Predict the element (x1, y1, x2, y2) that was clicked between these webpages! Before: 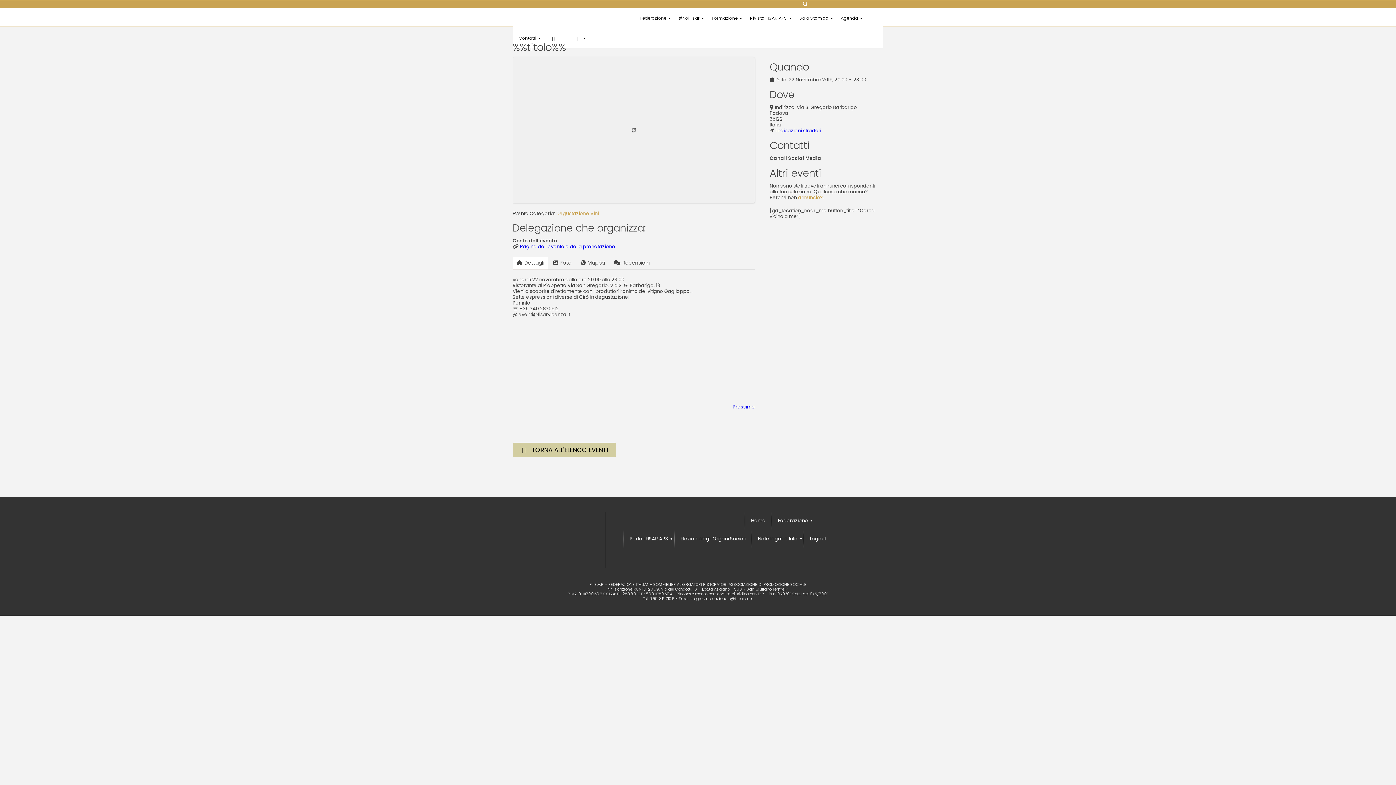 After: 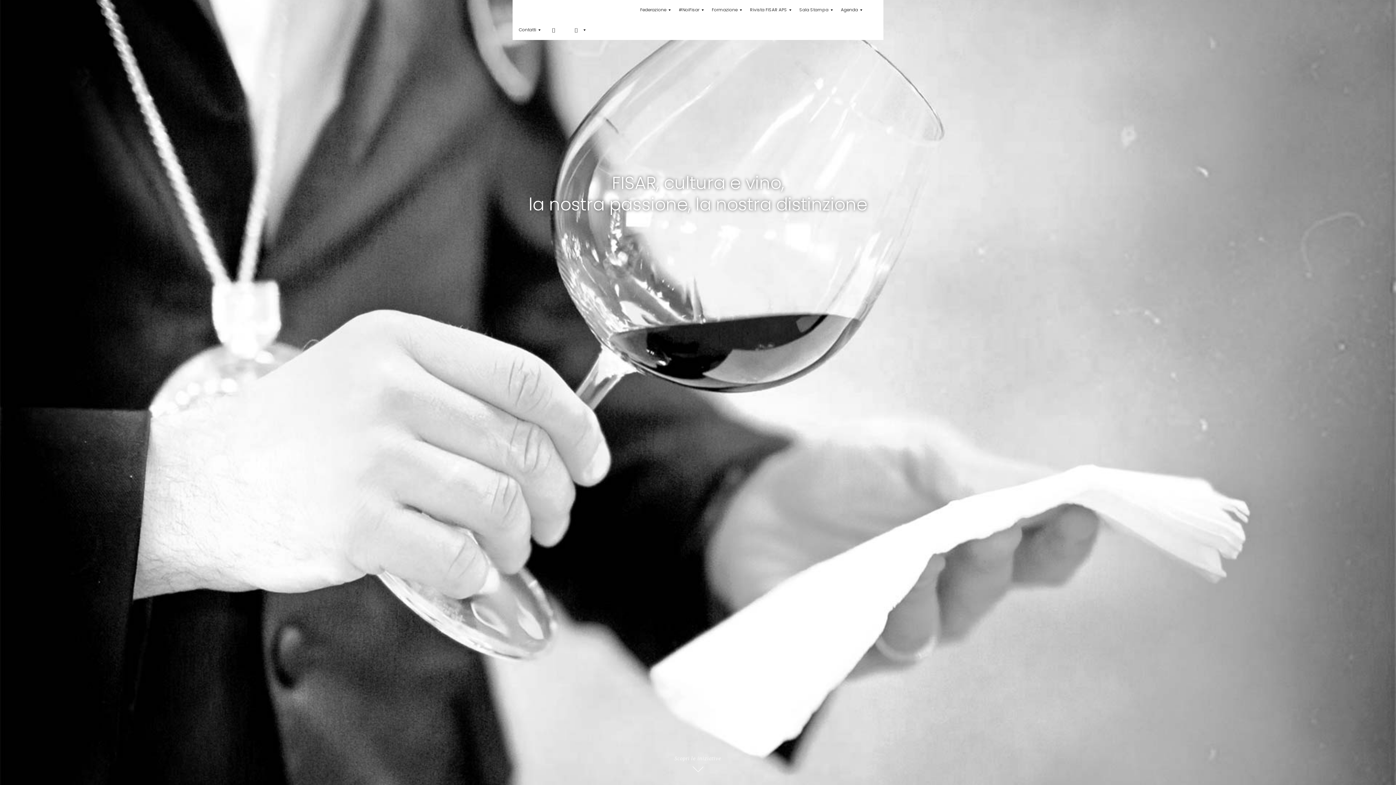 Action: bbox: (623, 511, 745, 530)